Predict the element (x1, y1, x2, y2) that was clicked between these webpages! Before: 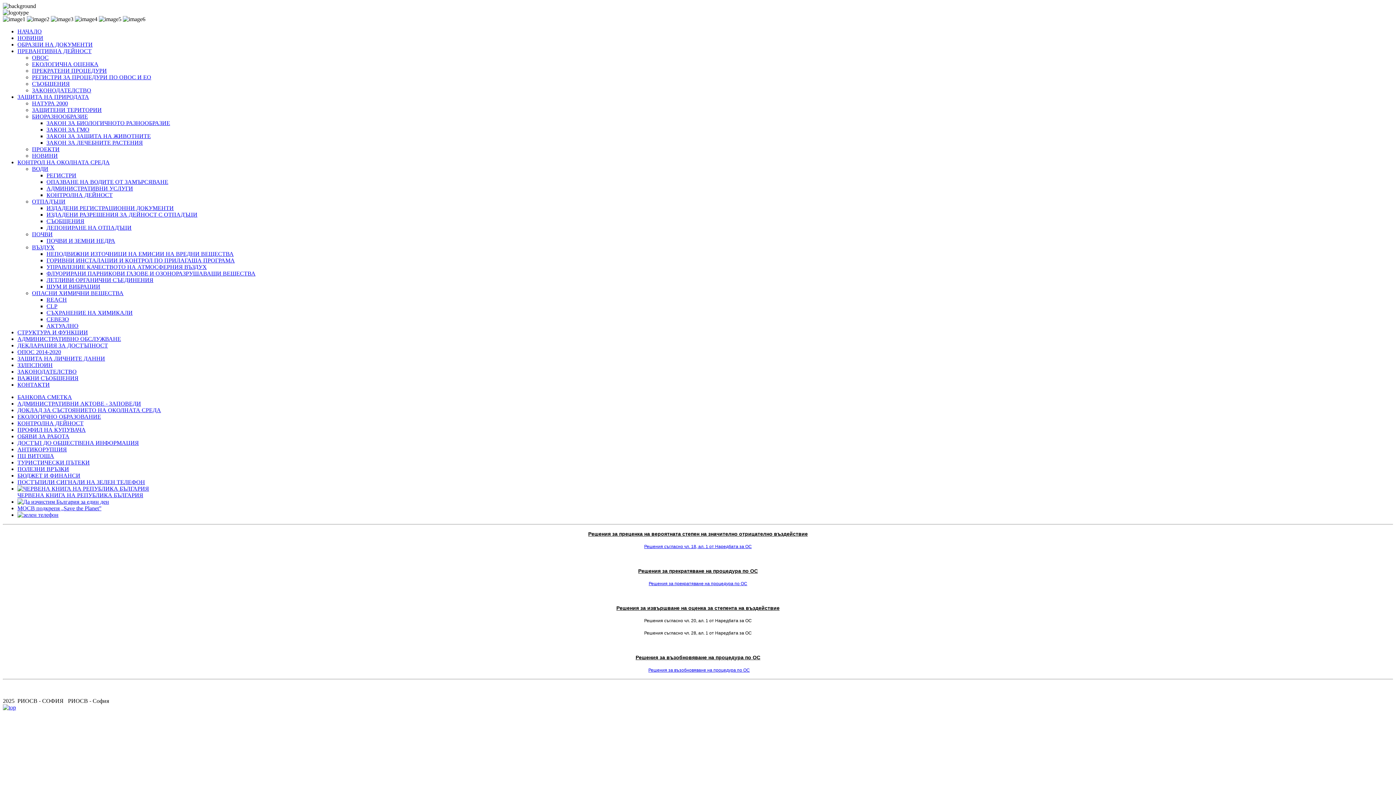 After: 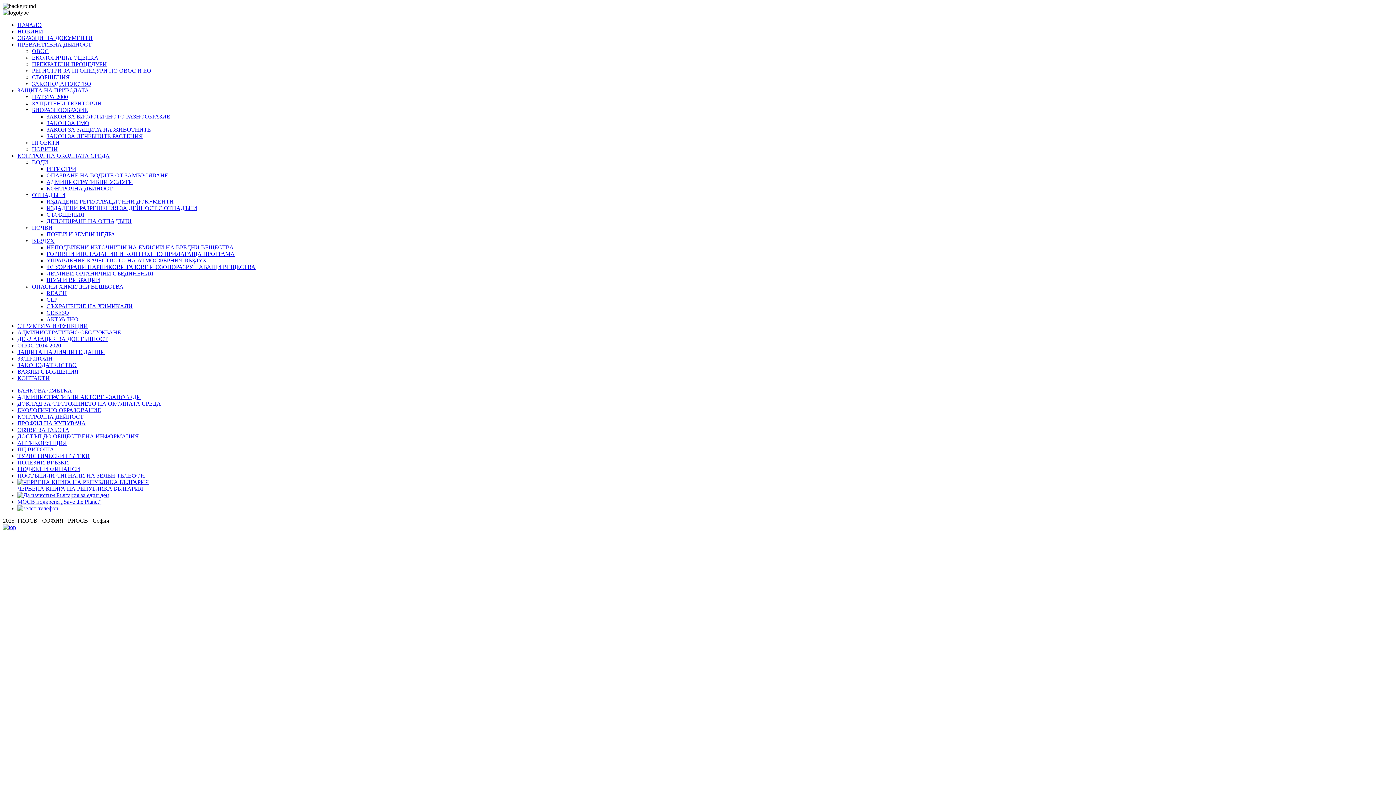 Action: bbox: (32, 165, 48, 172) label: ВОДИ